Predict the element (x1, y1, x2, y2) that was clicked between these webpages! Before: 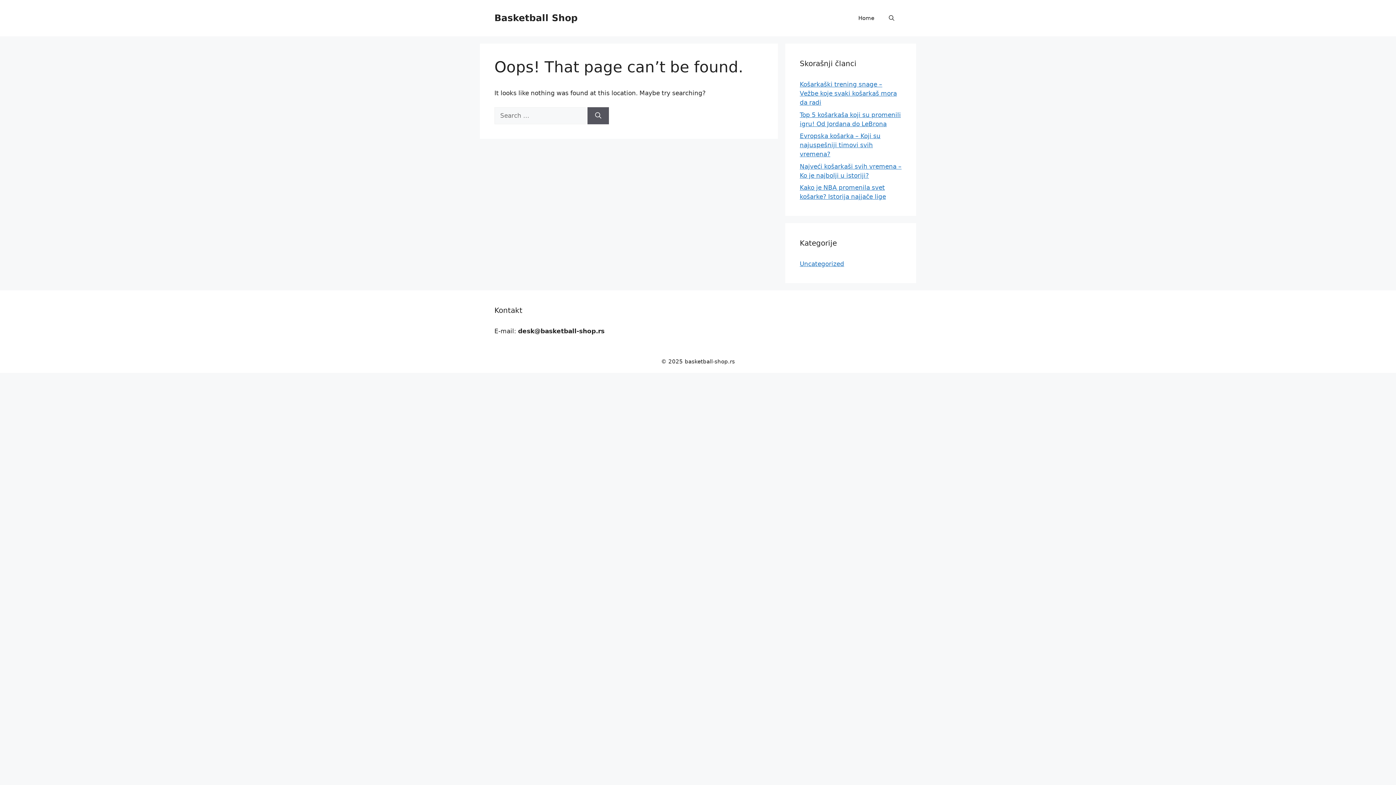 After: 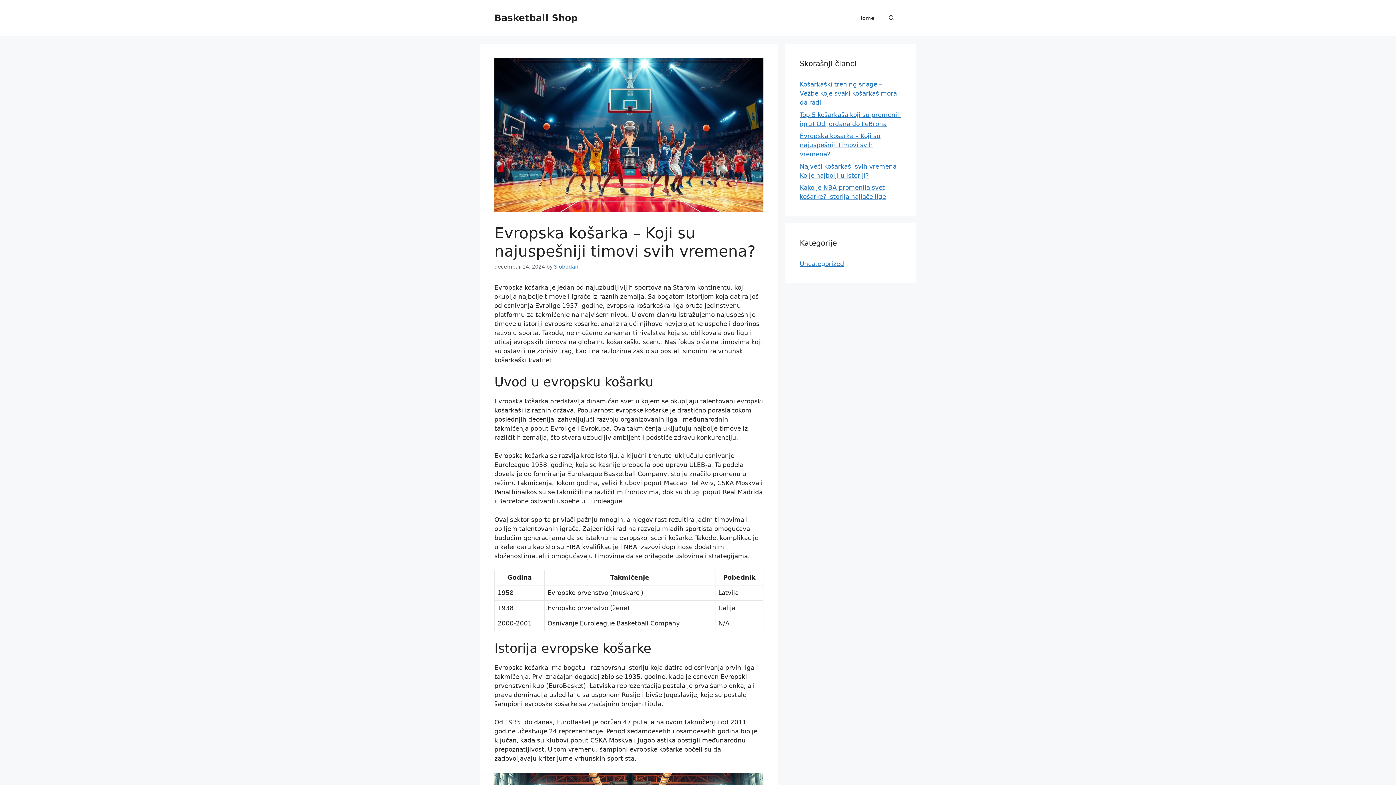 Action: bbox: (800, 132, 880, 157) label: Evropska košarka – Koji su najuspešniji timovi svih vremena?